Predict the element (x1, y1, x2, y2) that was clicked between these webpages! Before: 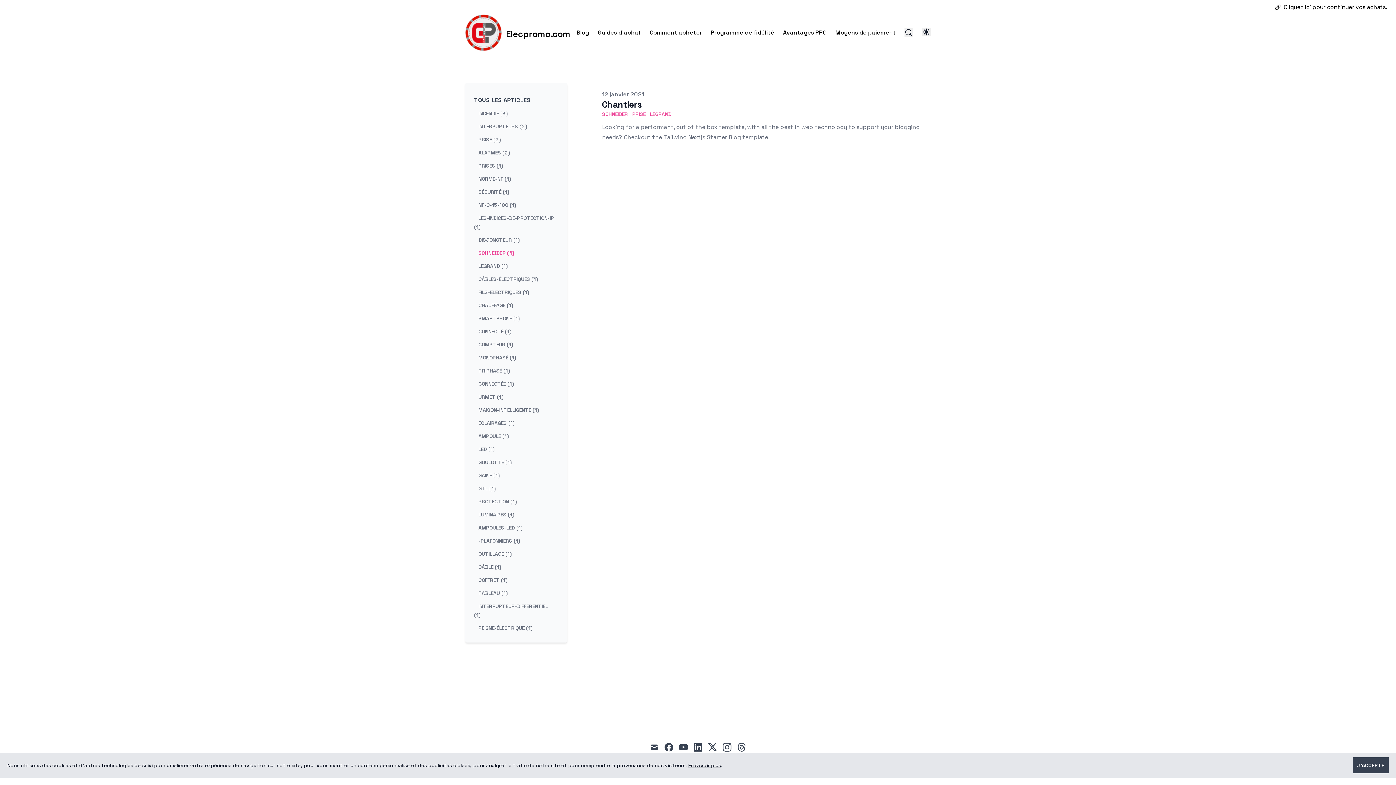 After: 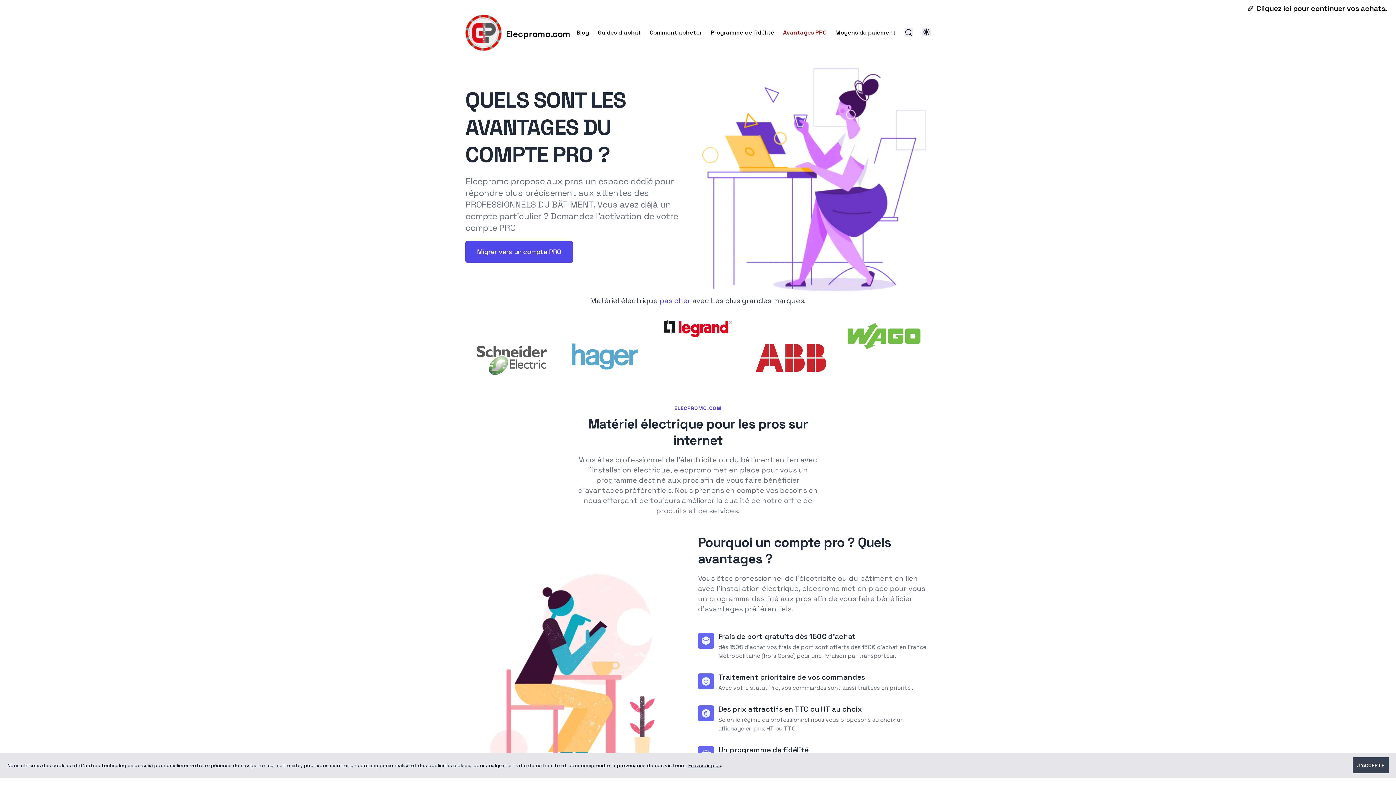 Action: label: Avantages PRO bbox: (783, 29, 826, 36)